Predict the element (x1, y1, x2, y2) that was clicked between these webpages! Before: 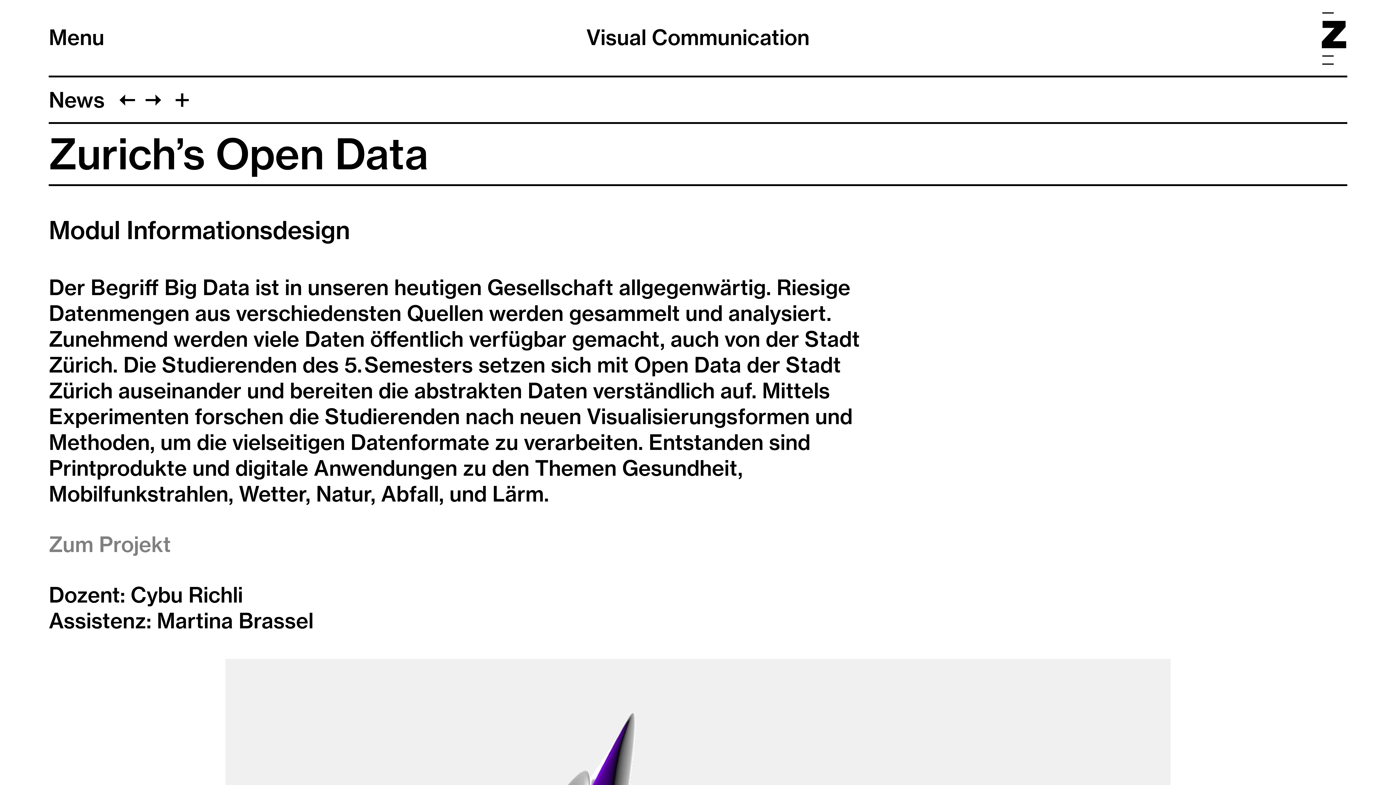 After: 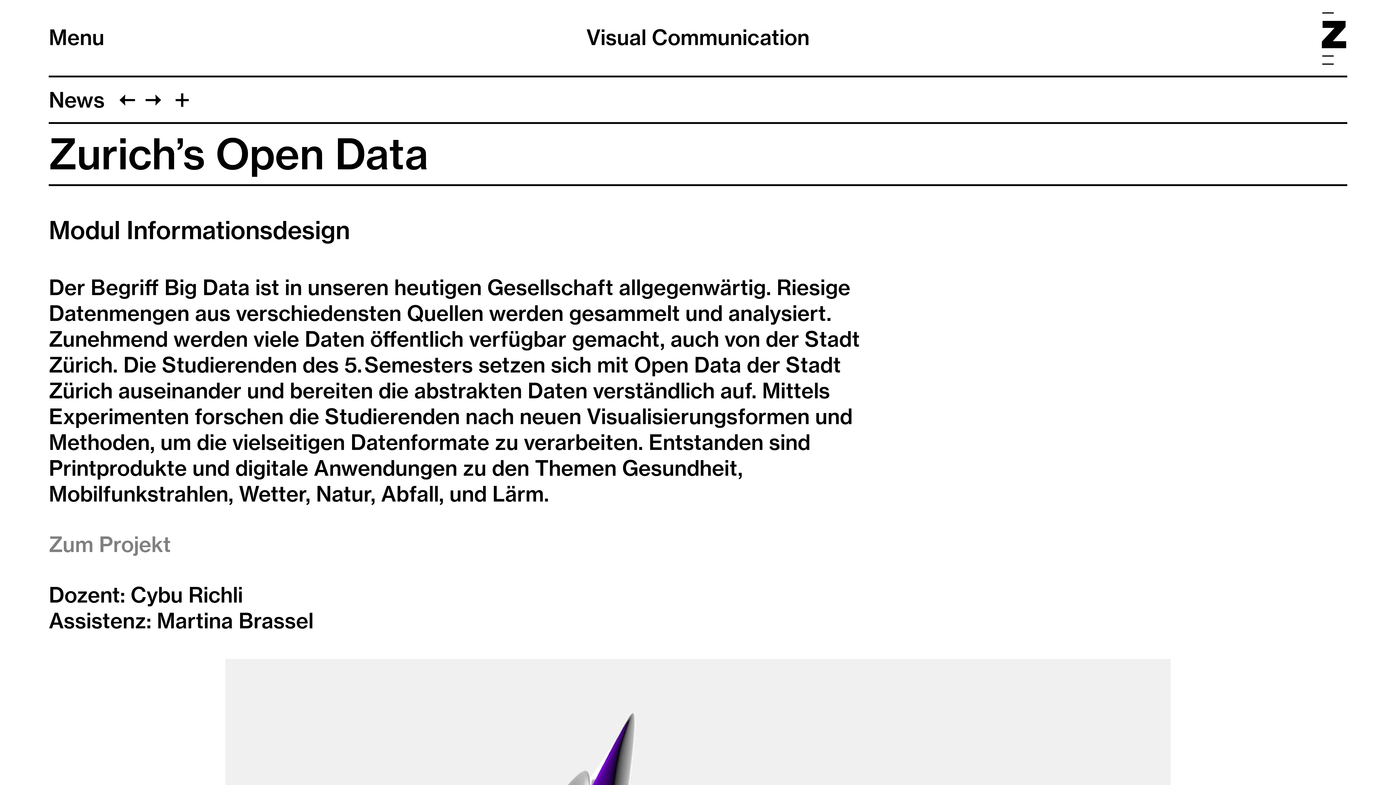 Action: bbox: (48, 531, 171, 557) label: Zum Projekt